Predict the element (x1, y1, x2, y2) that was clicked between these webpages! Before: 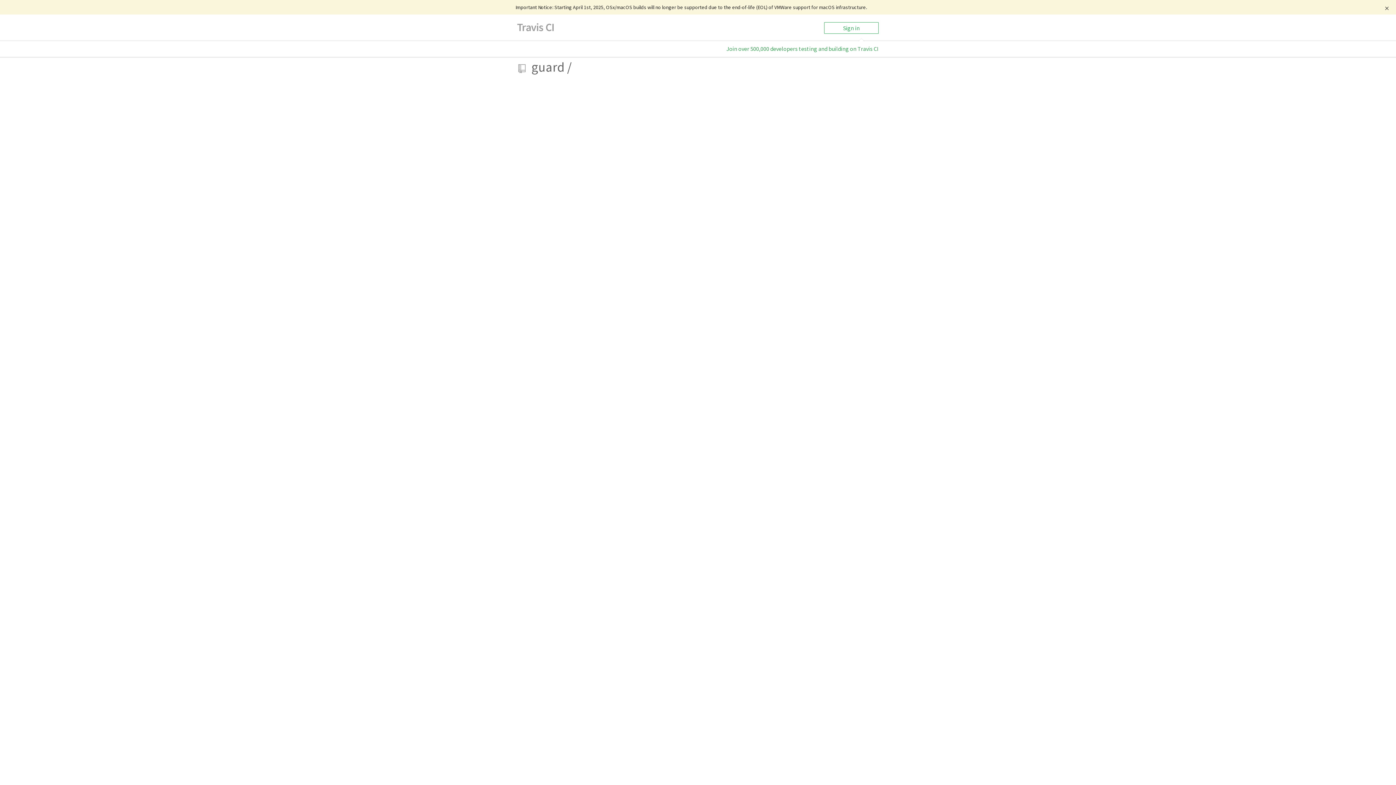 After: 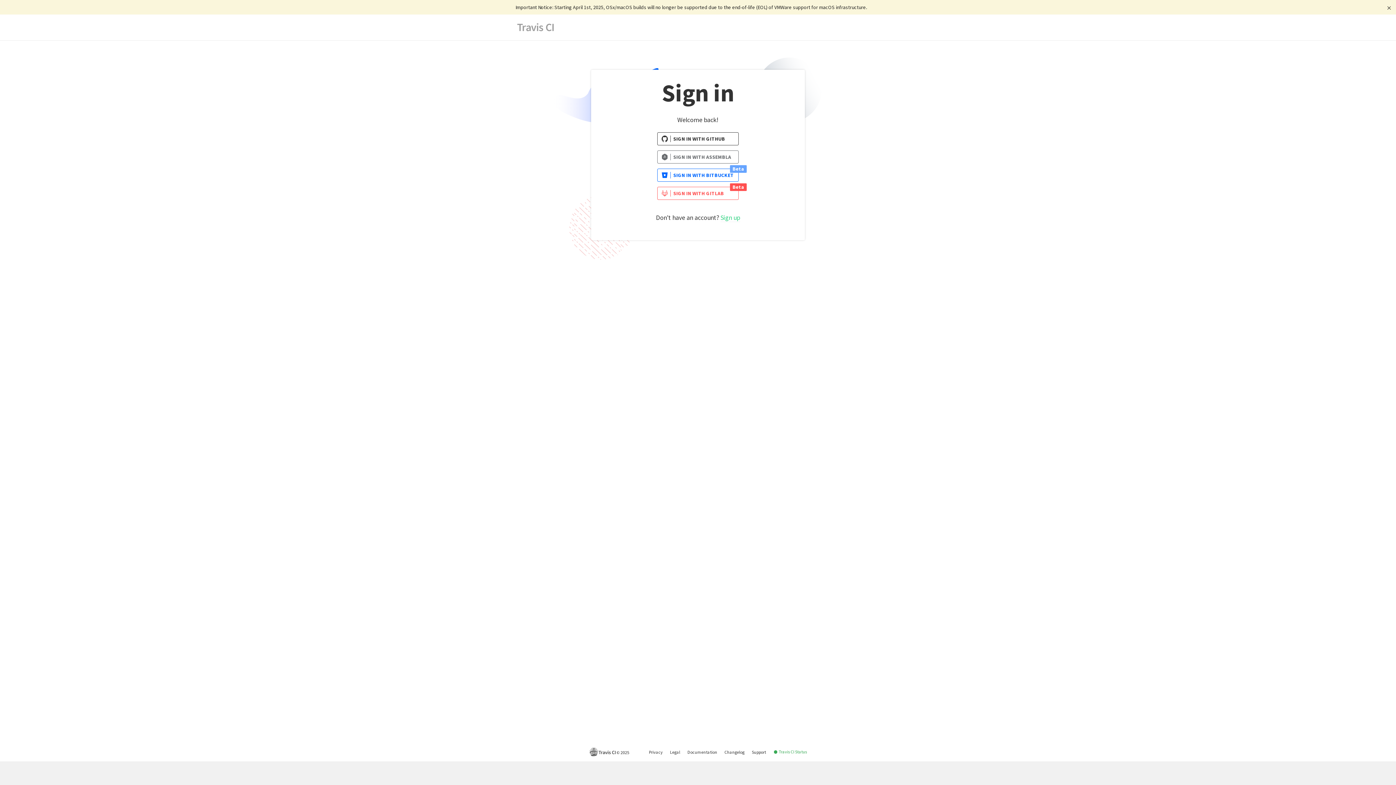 Action: label: Sign in bbox: (824, 22, 878, 33)